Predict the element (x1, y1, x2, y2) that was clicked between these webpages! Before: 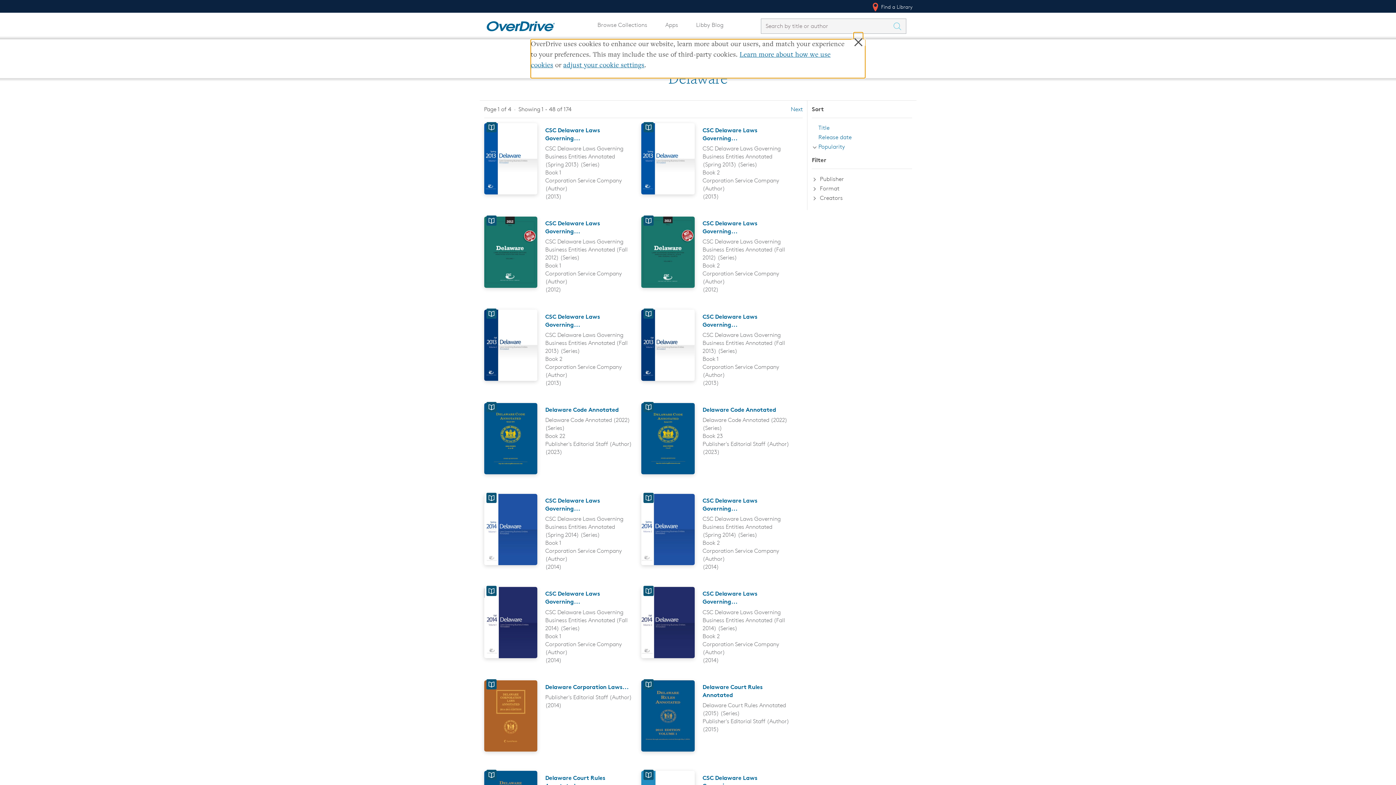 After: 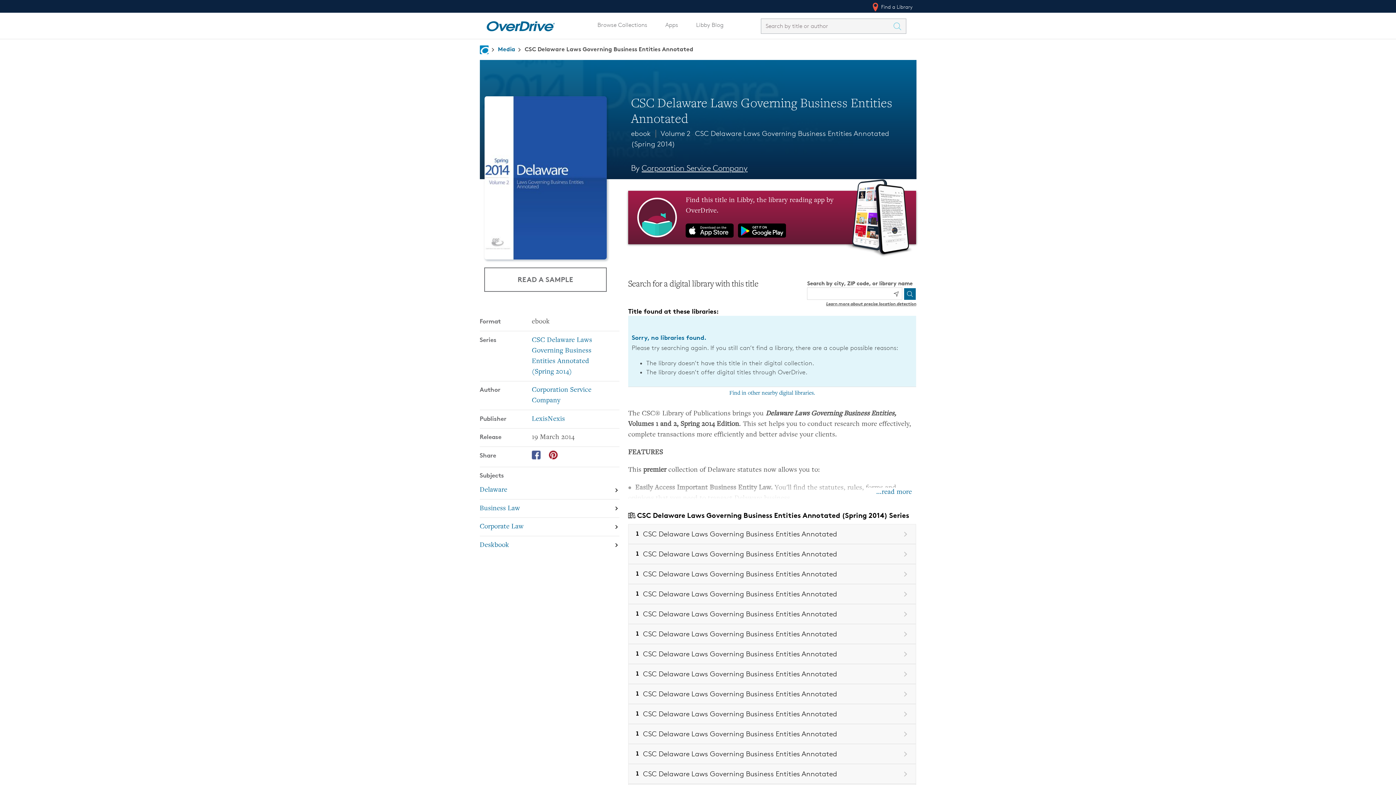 Action: bbox: (641, 560, 695, 567)